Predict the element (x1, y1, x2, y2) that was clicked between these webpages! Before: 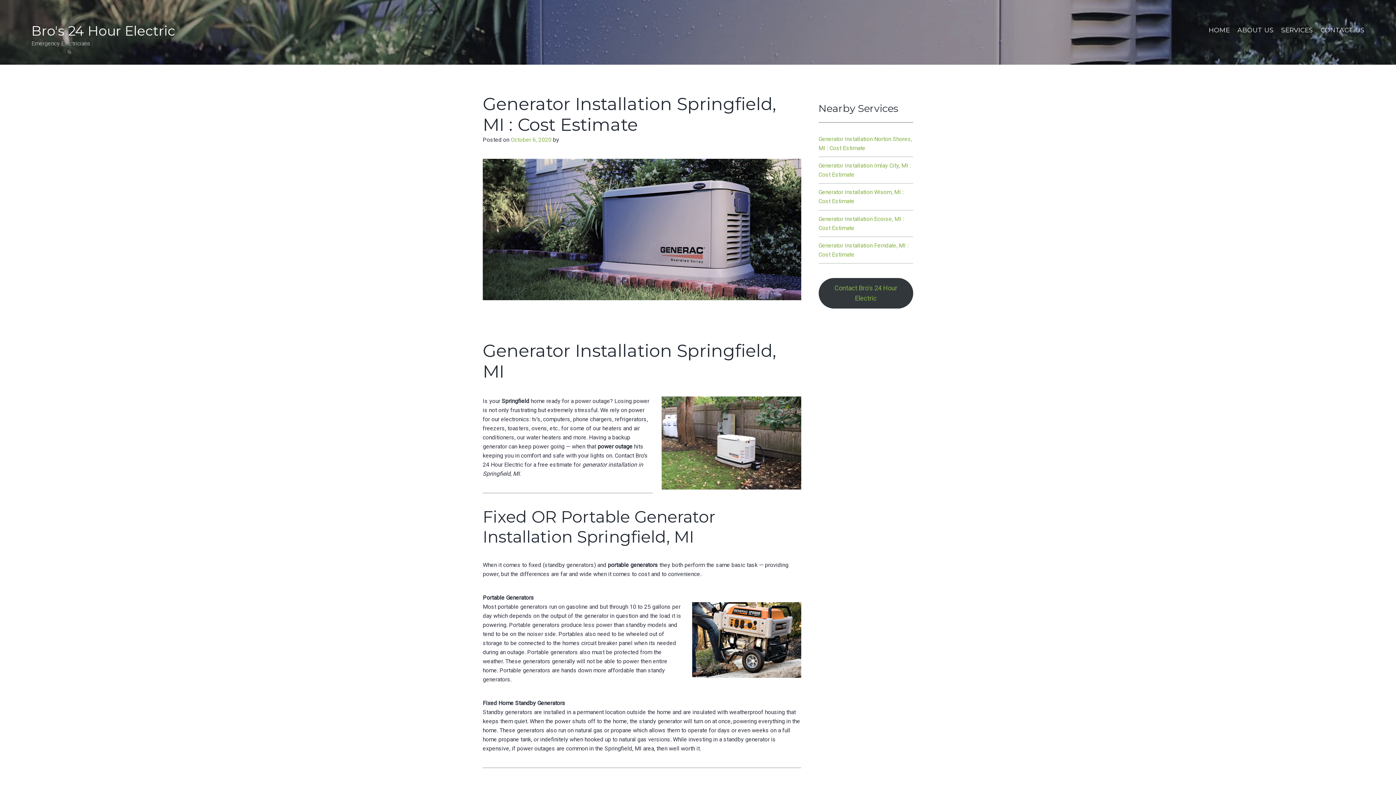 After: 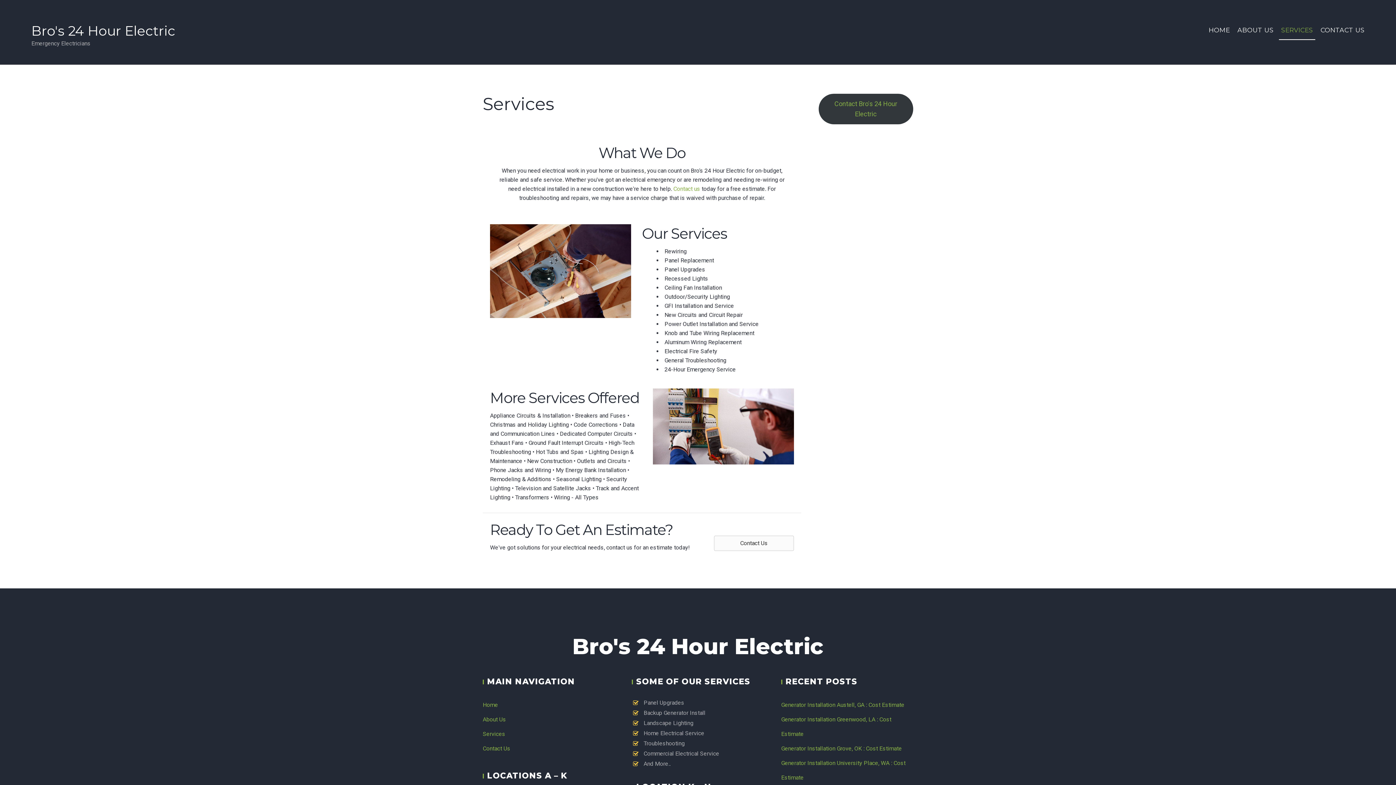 Action: bbox: (1279, 20, 1315, 39) label: SERVICES